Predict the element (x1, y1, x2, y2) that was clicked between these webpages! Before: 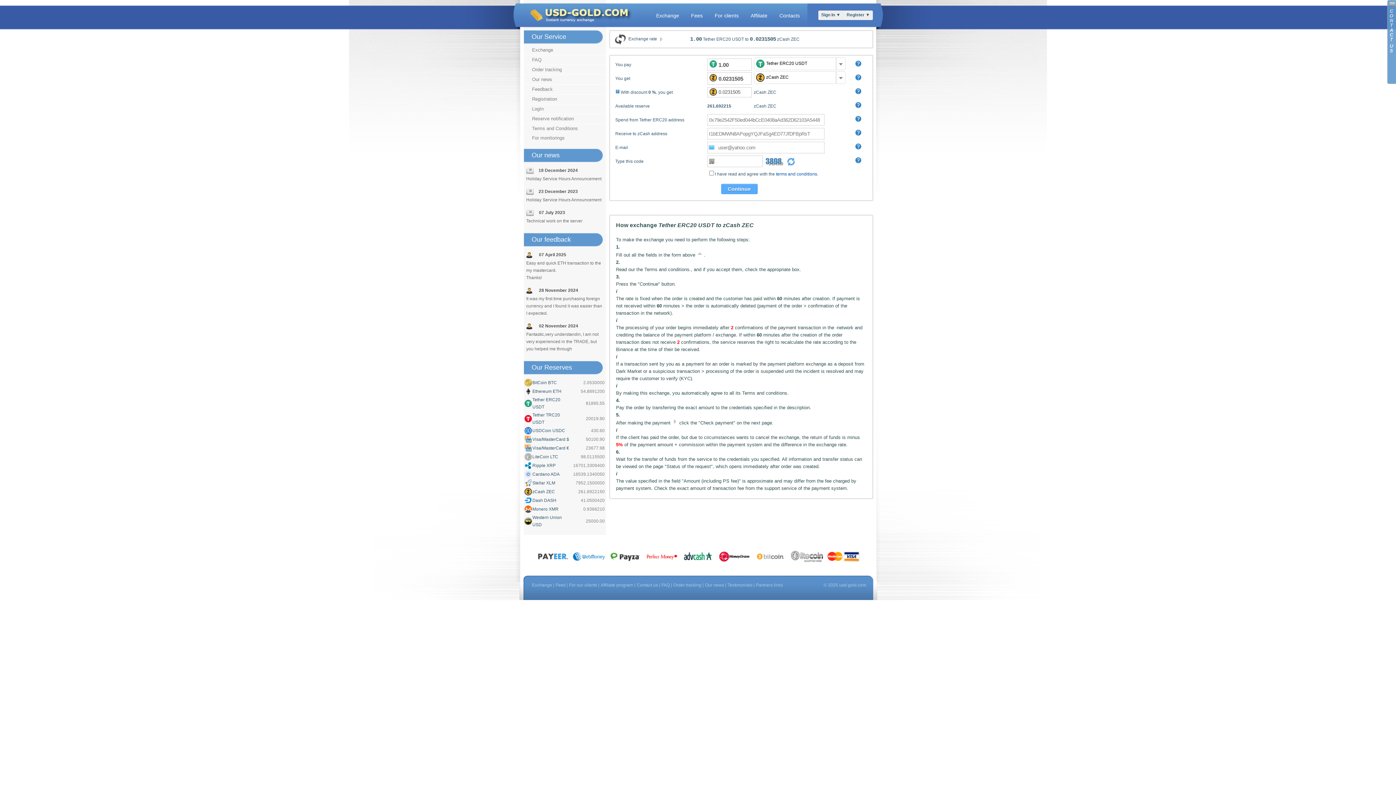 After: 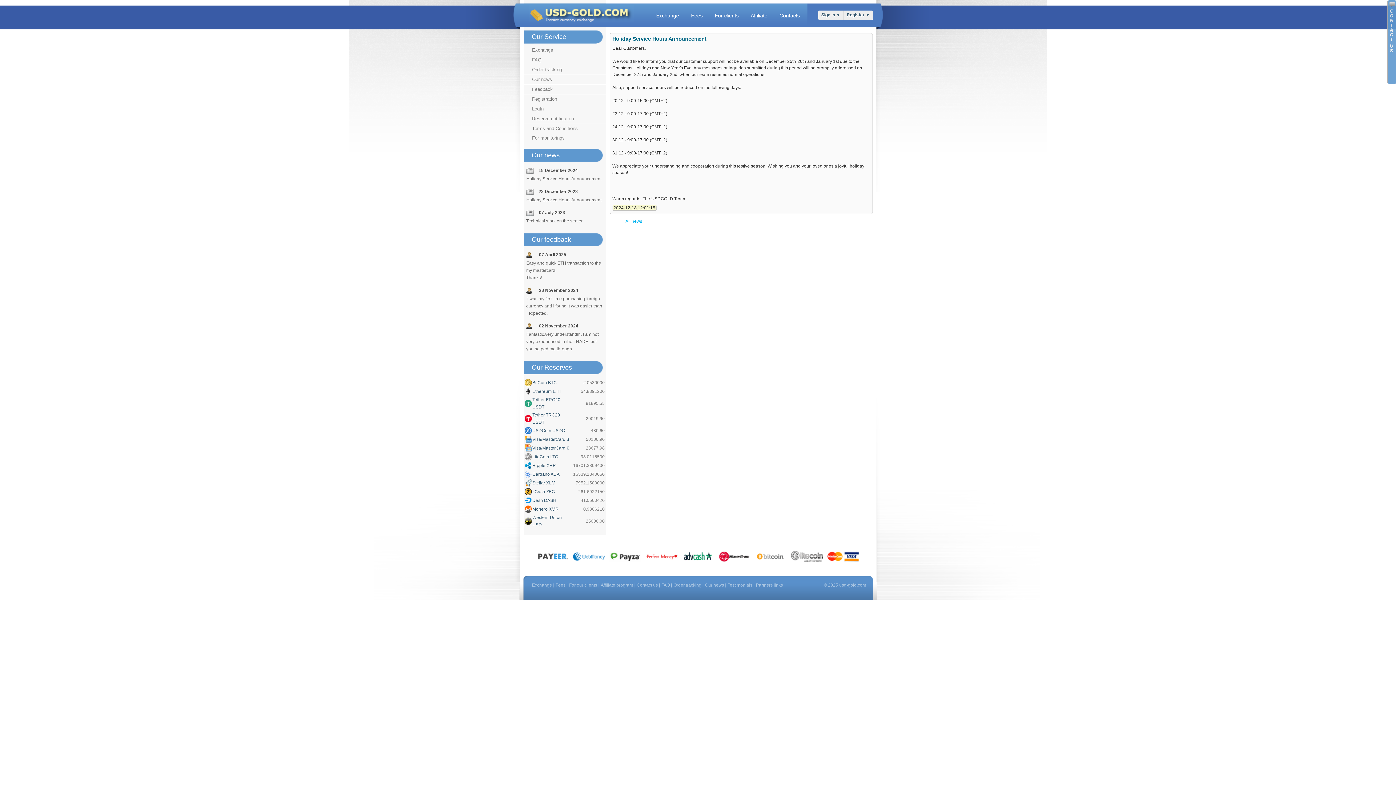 Action: label: Holiday Service Hours Announcement bbox: (526, 176, 601, 181)